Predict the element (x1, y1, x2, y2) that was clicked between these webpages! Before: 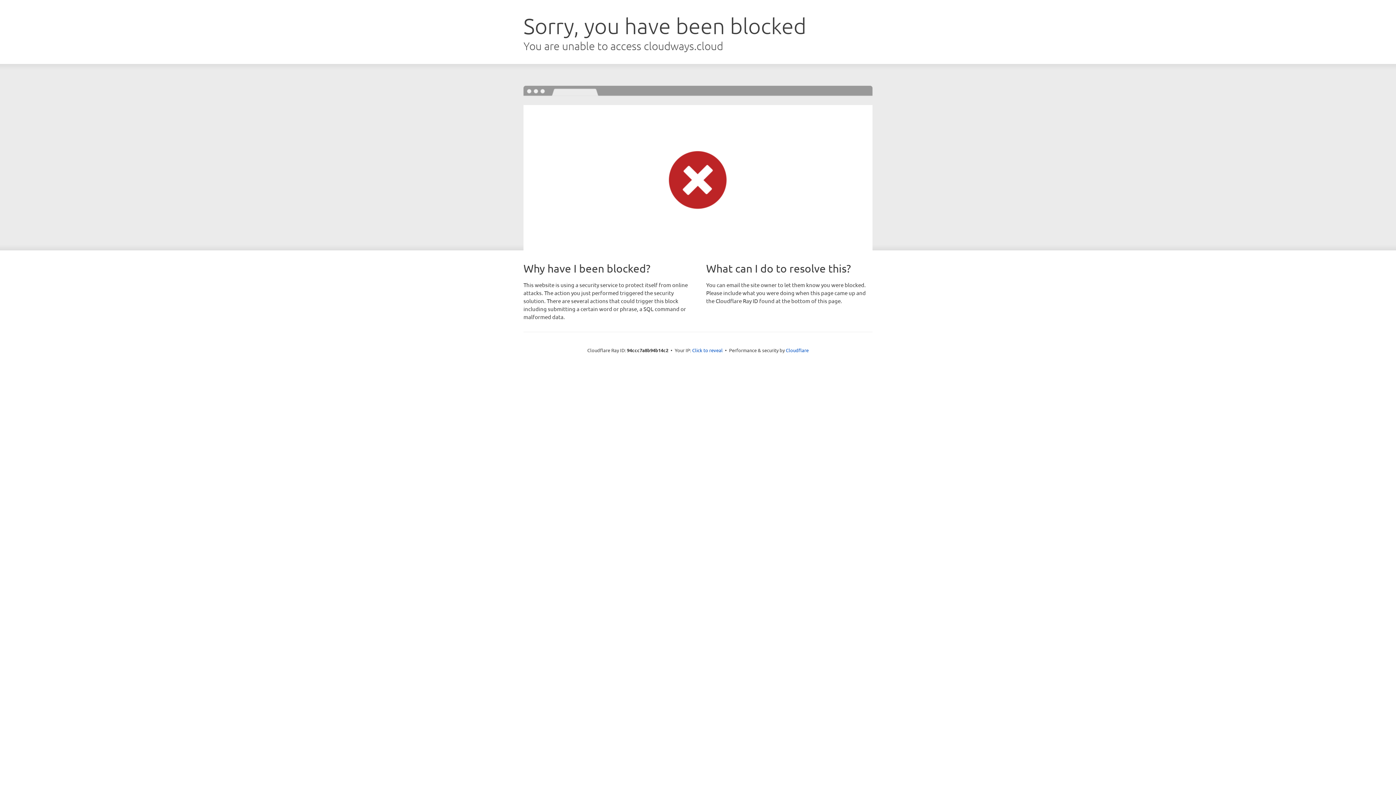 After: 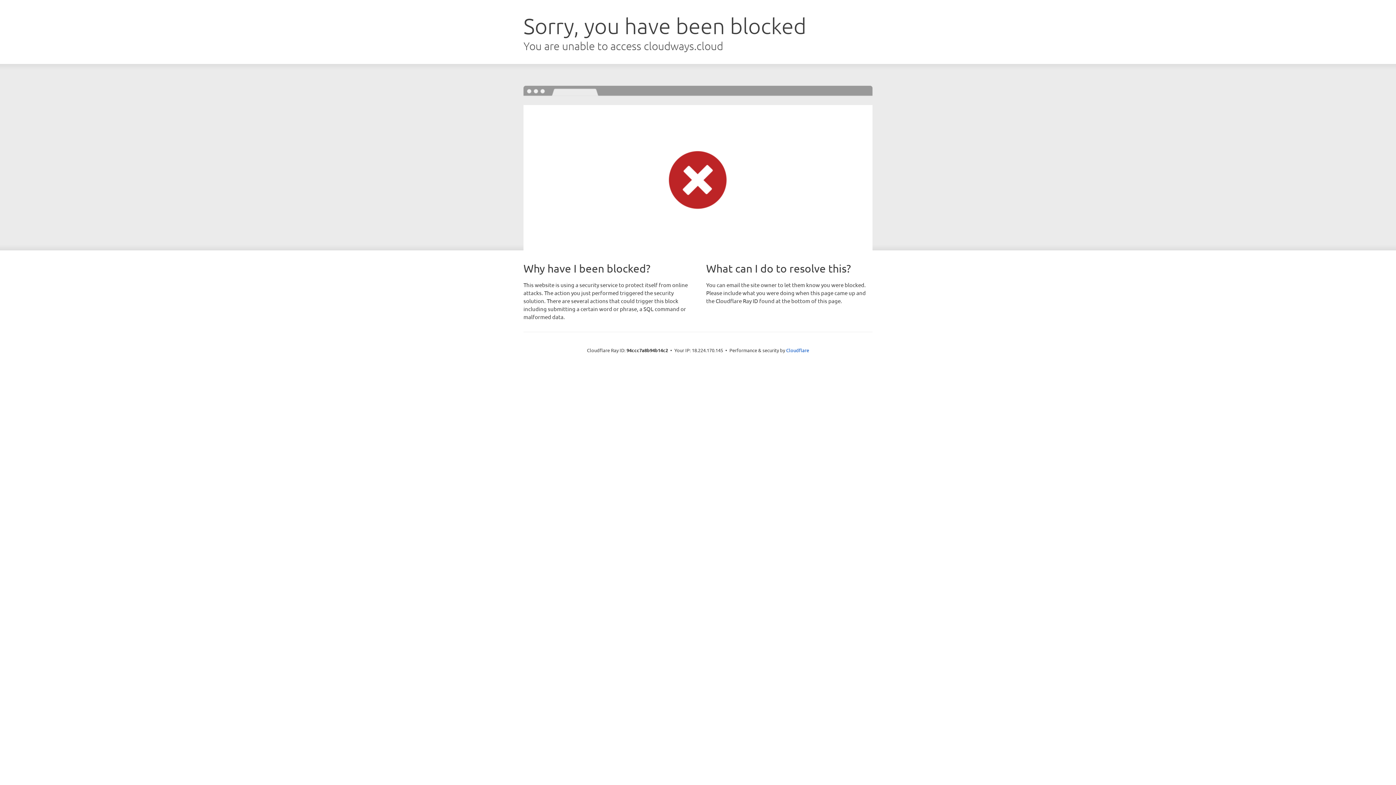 Action: bbox: (692, 346, 722, 353) label: Click to reveal